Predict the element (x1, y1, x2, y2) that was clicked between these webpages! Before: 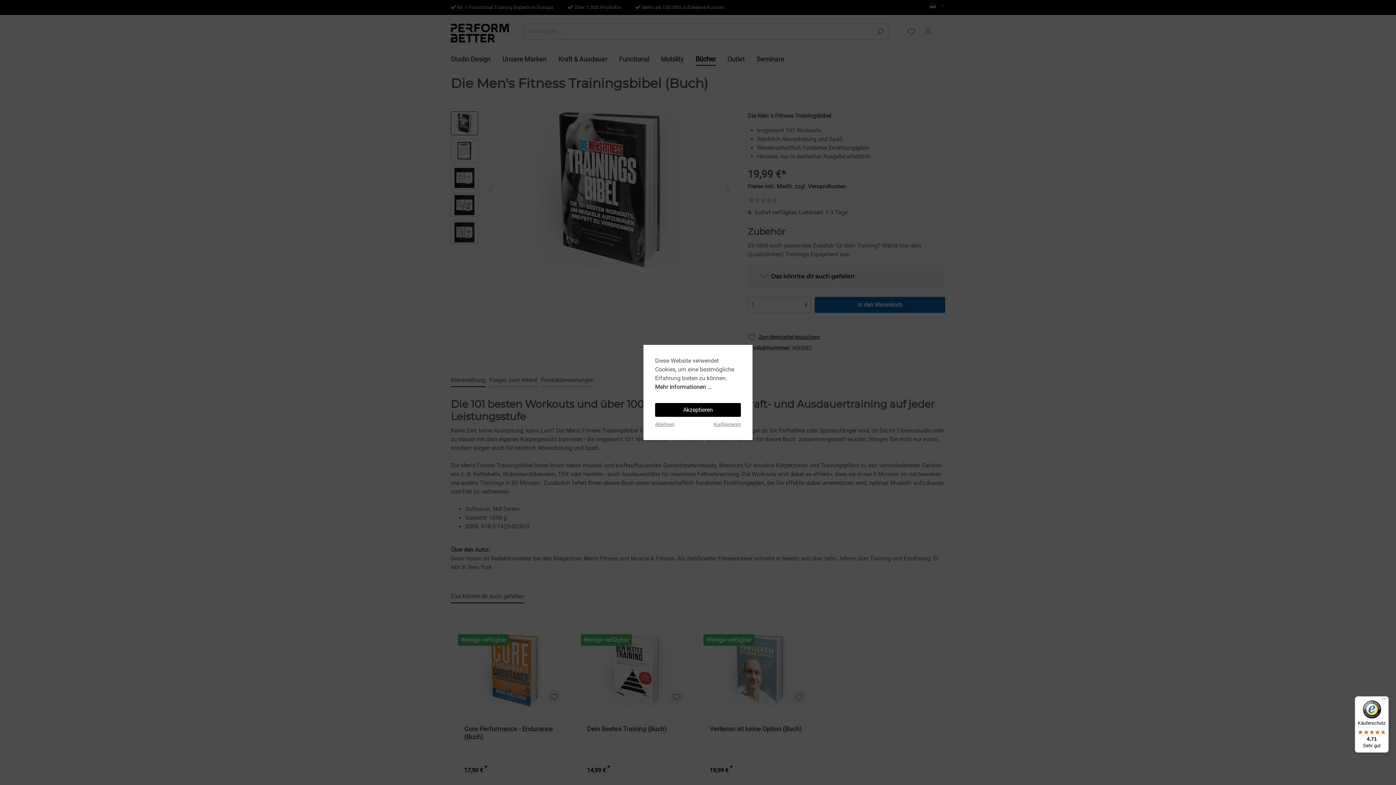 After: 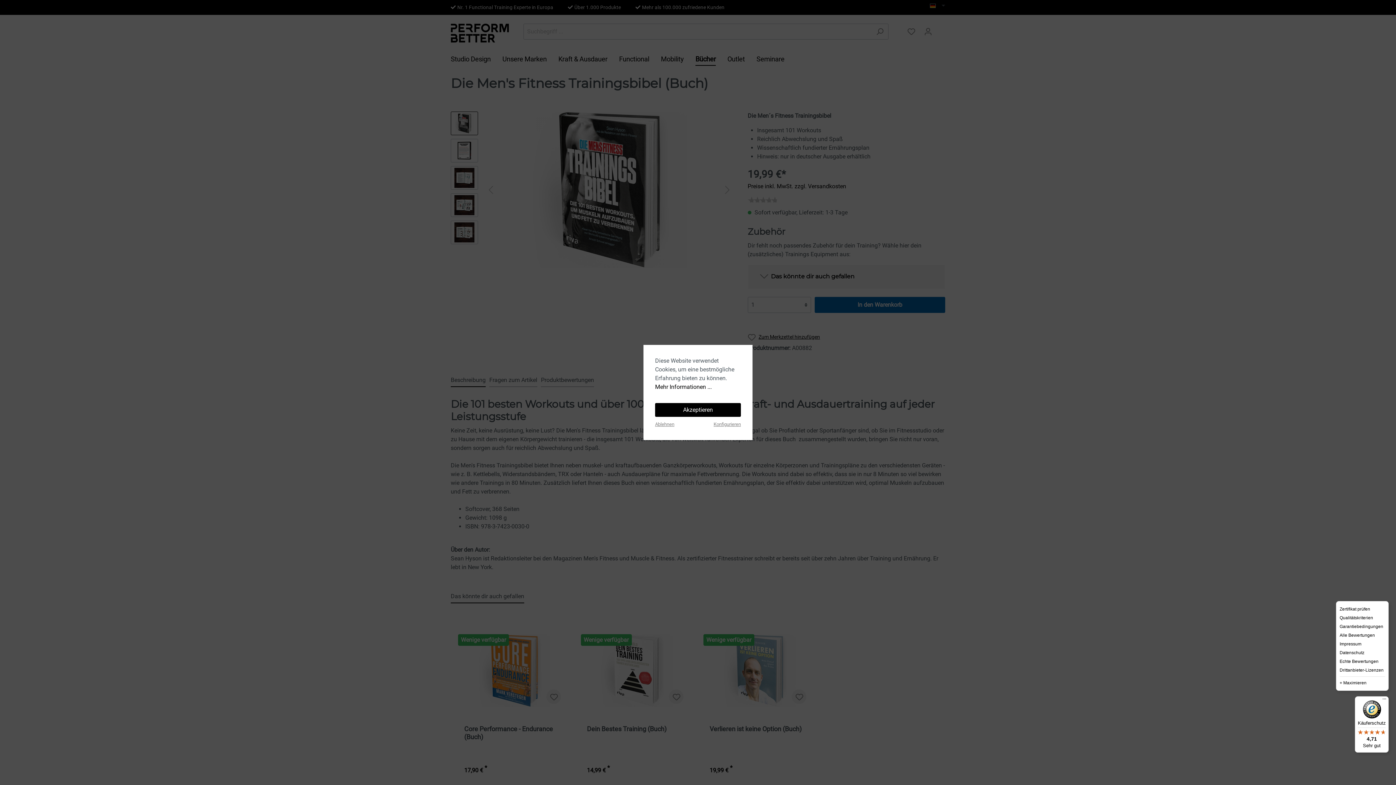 Action: label: Menü bbox: (1380, 696, 1389, 705)